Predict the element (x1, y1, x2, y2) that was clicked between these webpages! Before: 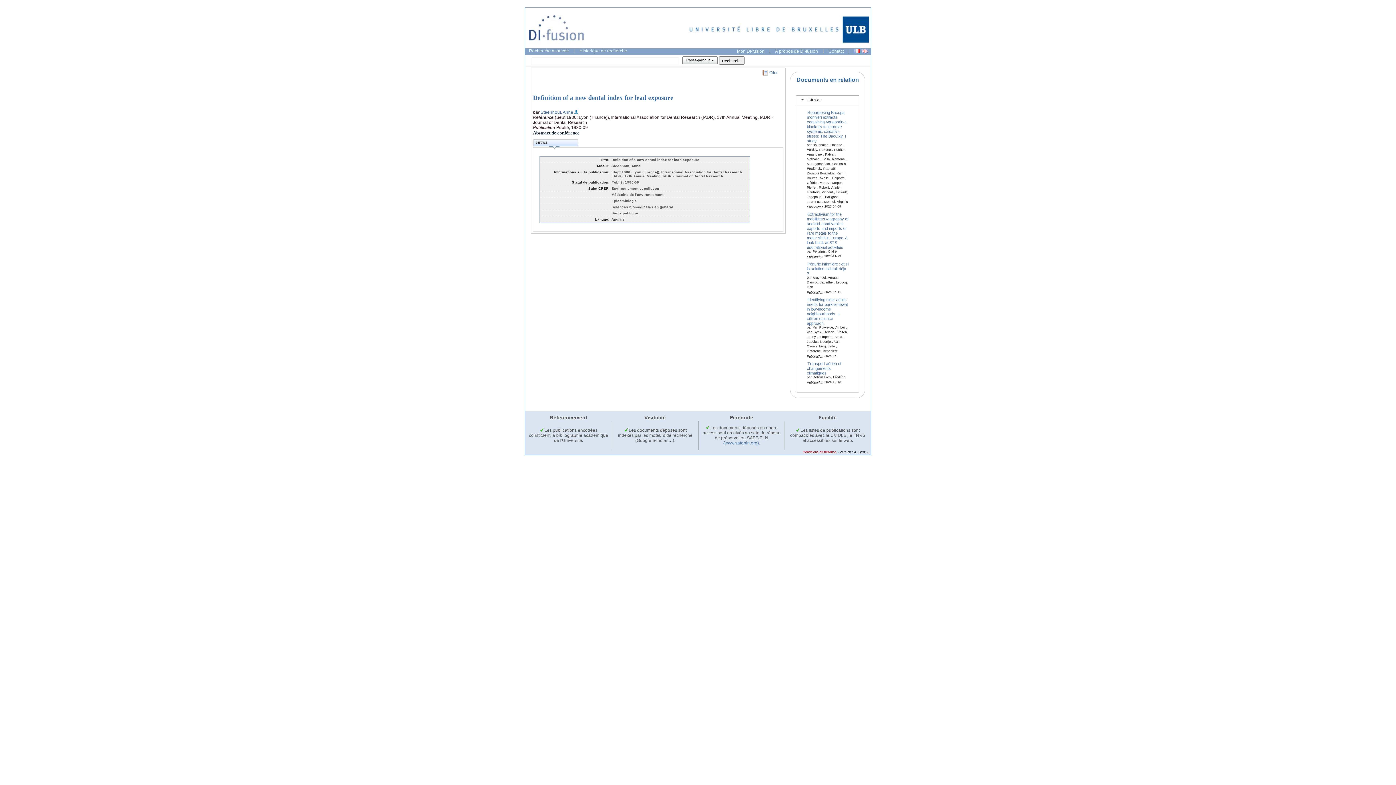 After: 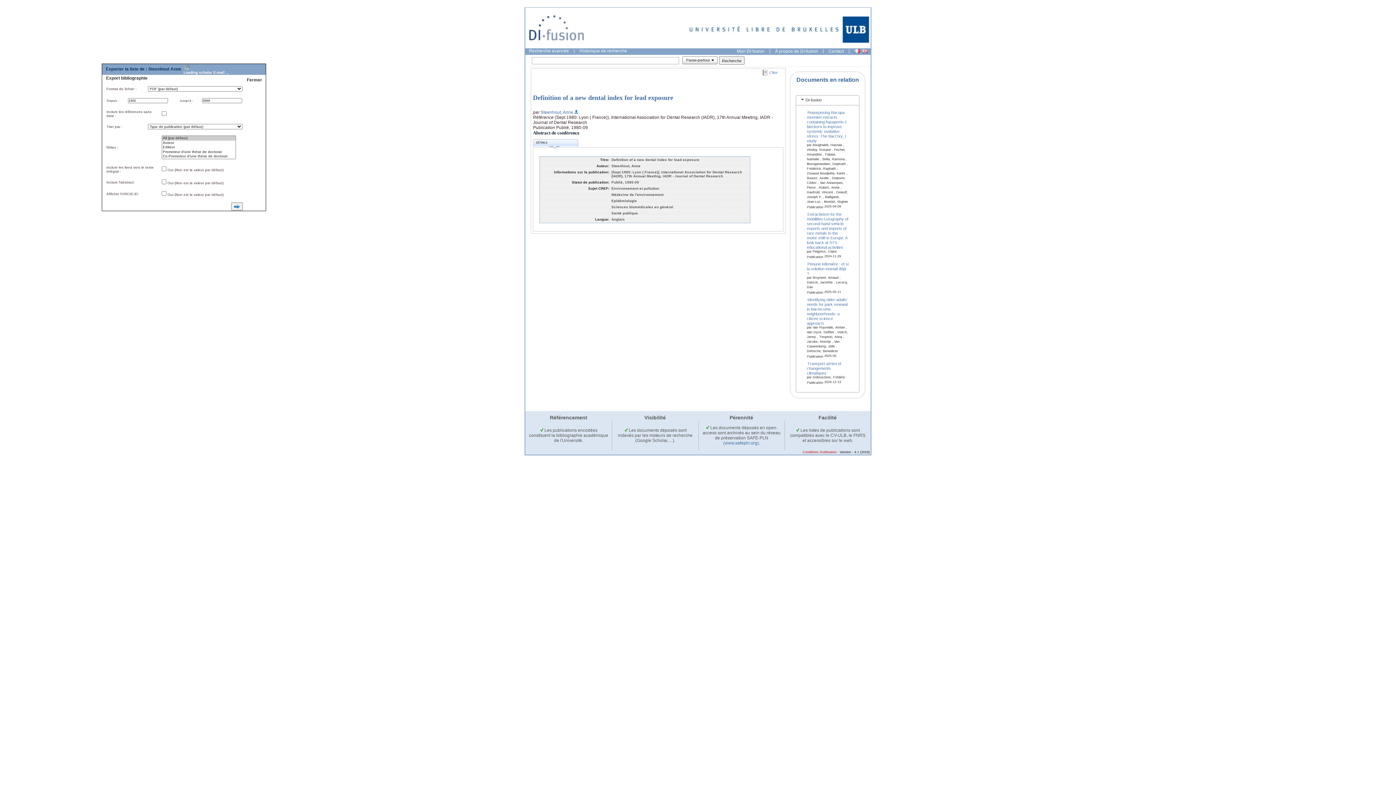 Action: bbox: (573, 109, 578, 114) label:  